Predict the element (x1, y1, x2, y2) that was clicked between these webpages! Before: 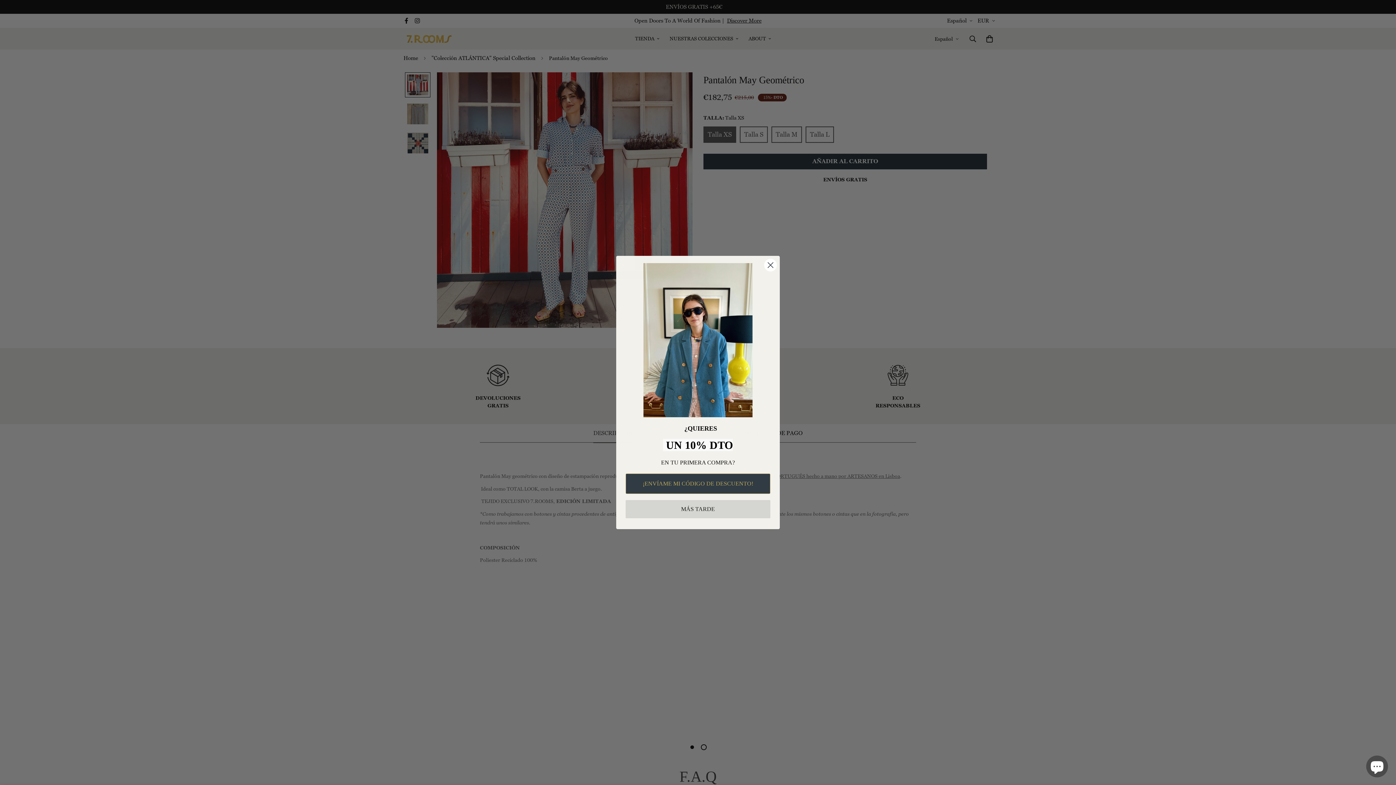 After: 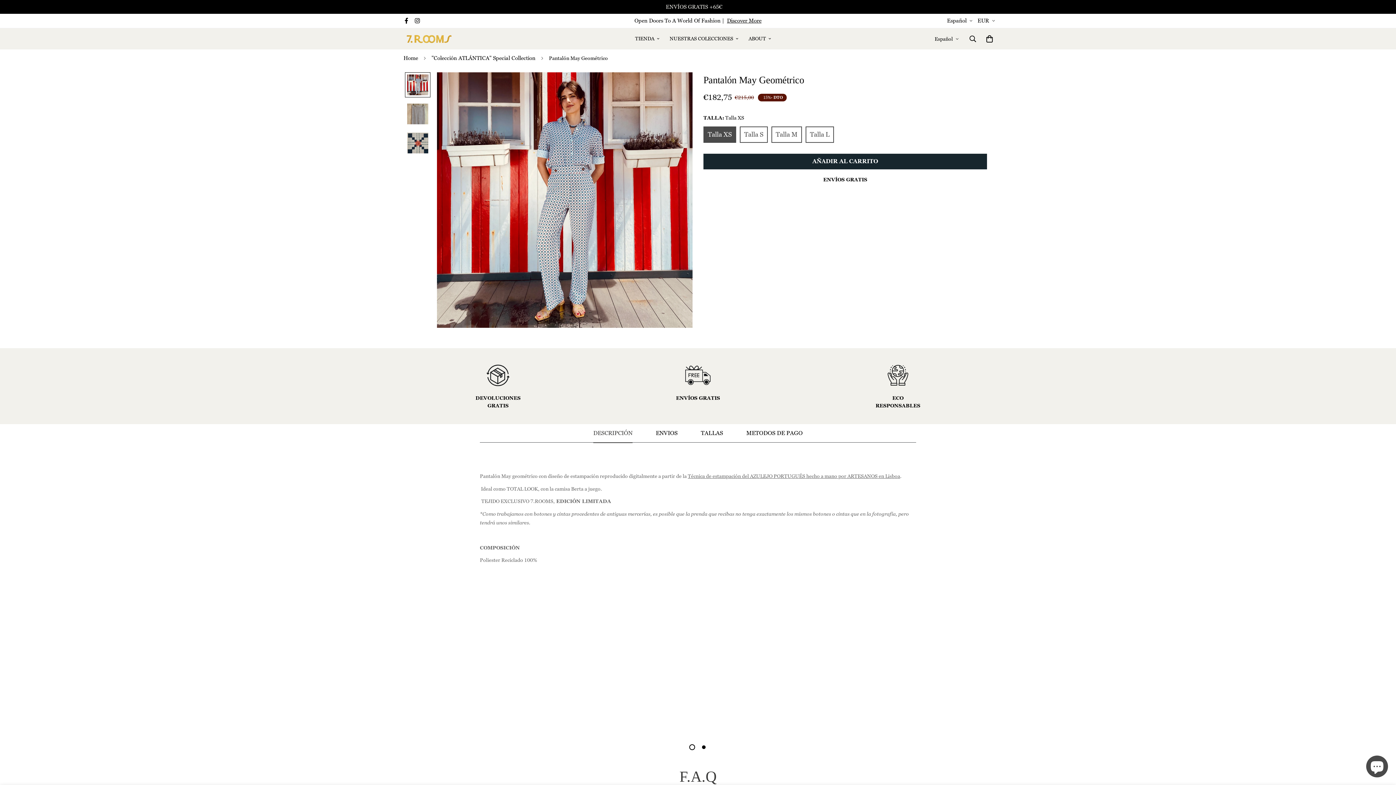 Action: label: MÁS TARDE bbox: (625, 500, 770, 518)